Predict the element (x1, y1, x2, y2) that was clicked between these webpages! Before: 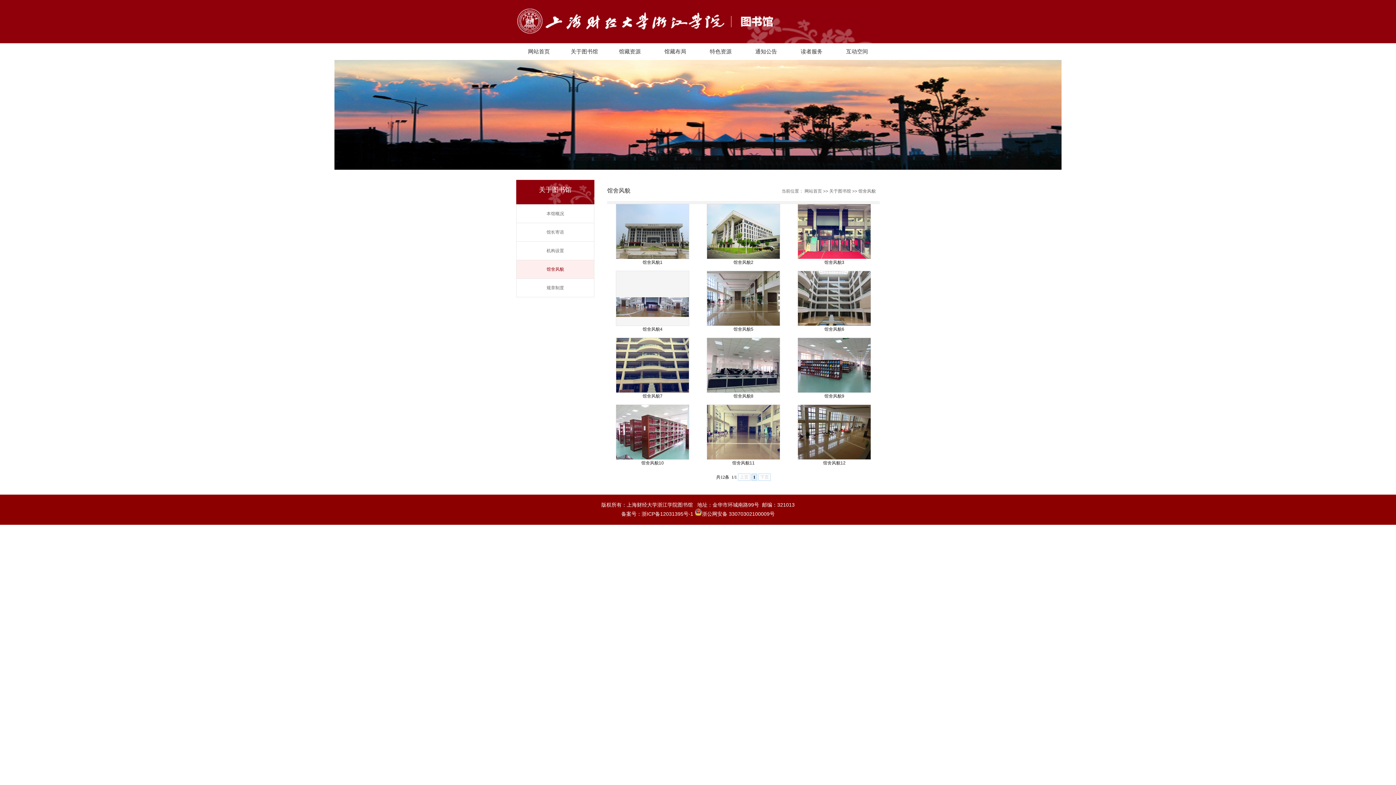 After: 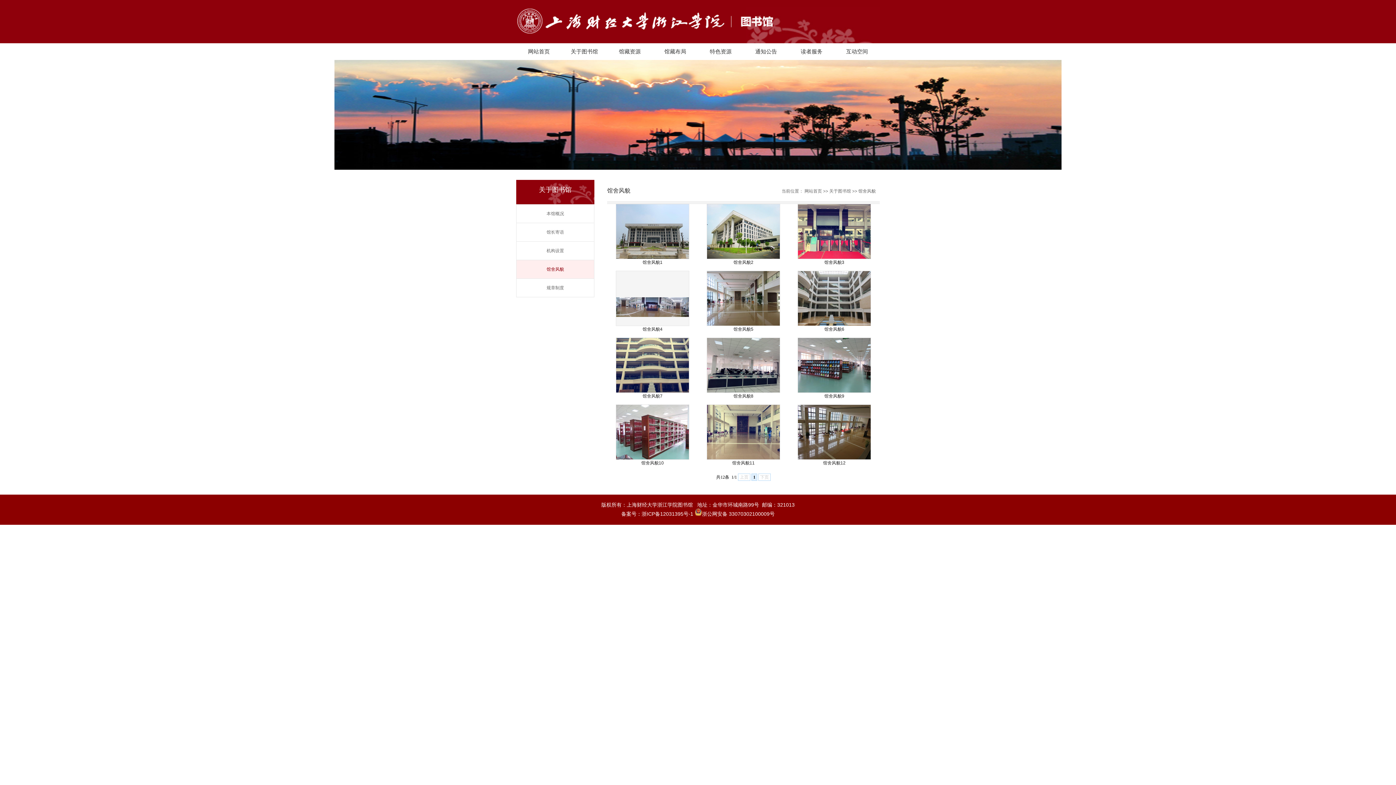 Action: bbox: (642, 326, 662, 332) label: 馆舍风貌4